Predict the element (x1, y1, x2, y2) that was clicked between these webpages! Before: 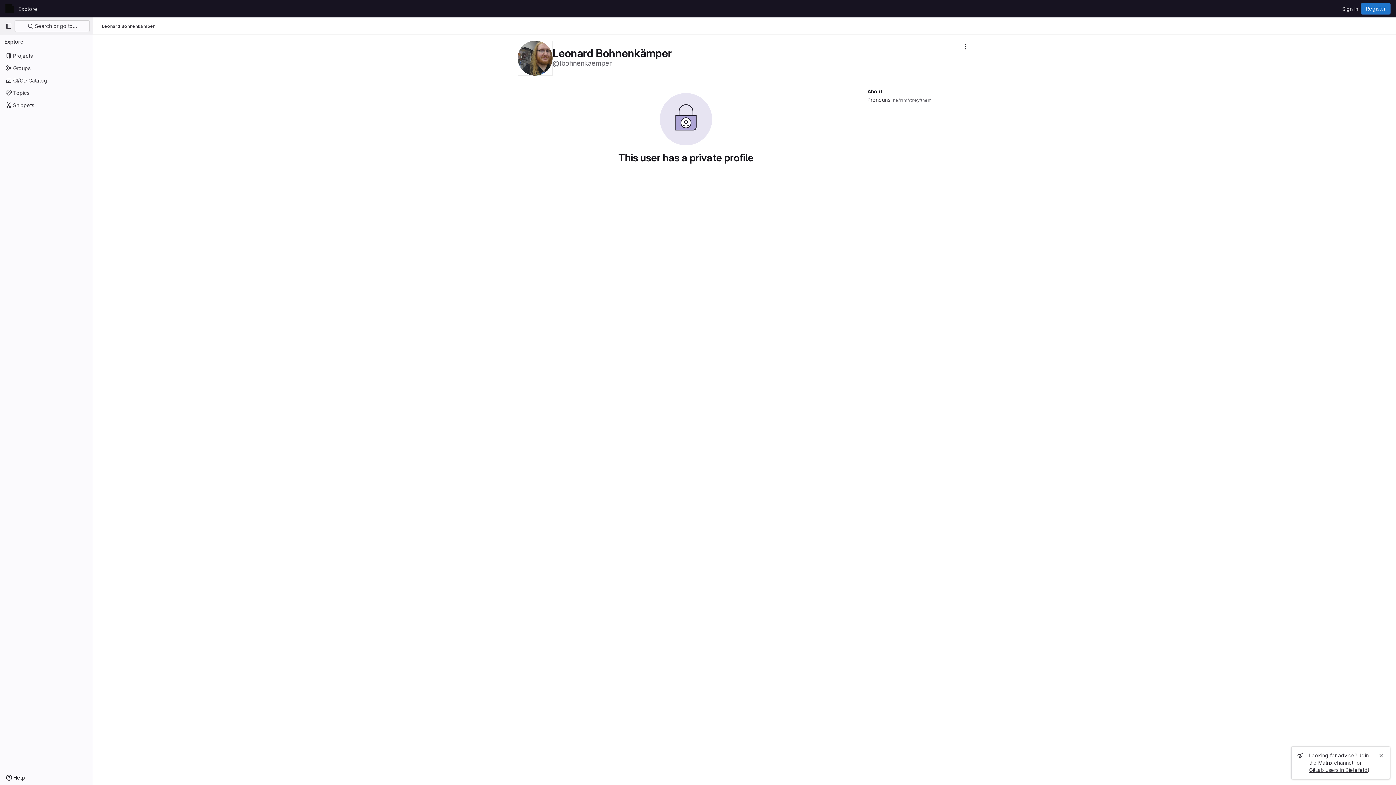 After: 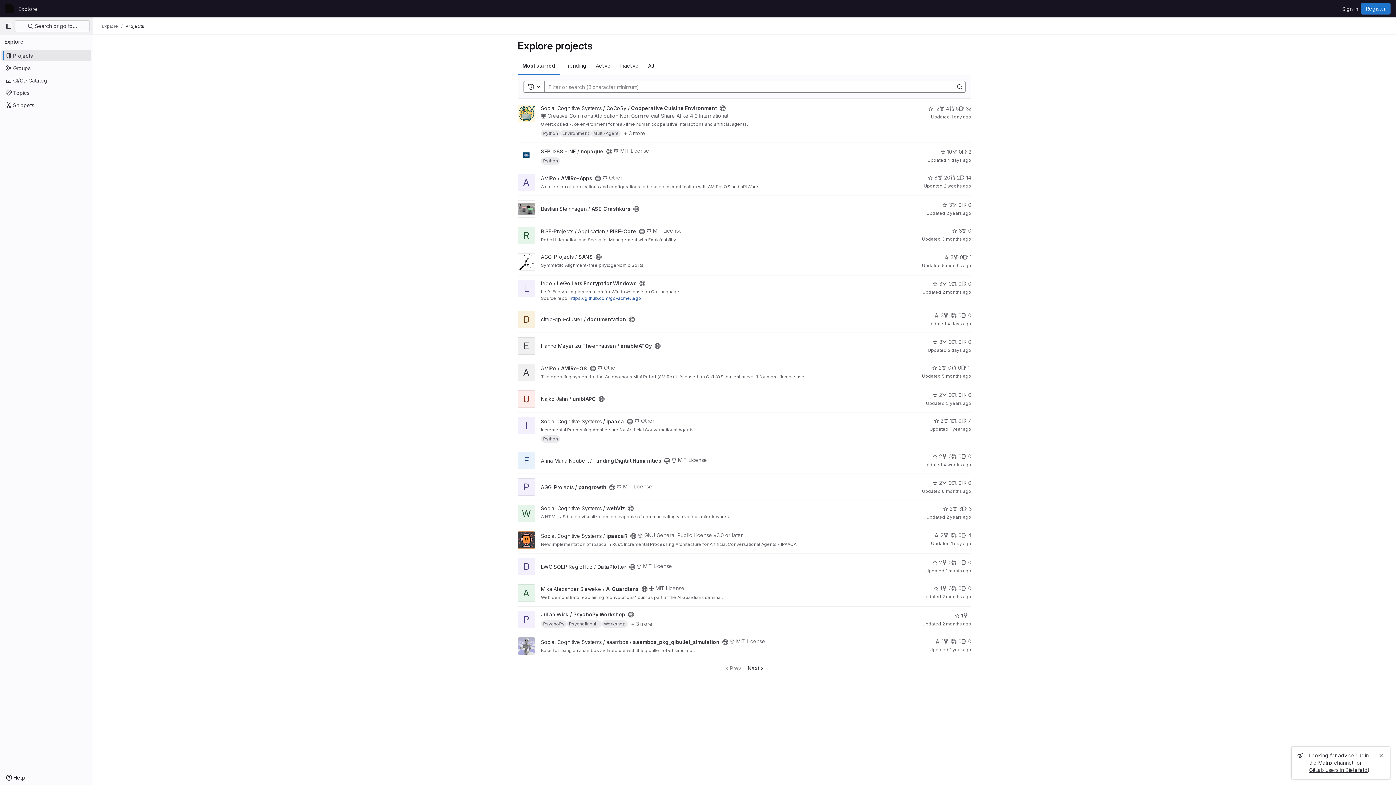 Action: label: Projects bbox: (1, 49, 91, 61)